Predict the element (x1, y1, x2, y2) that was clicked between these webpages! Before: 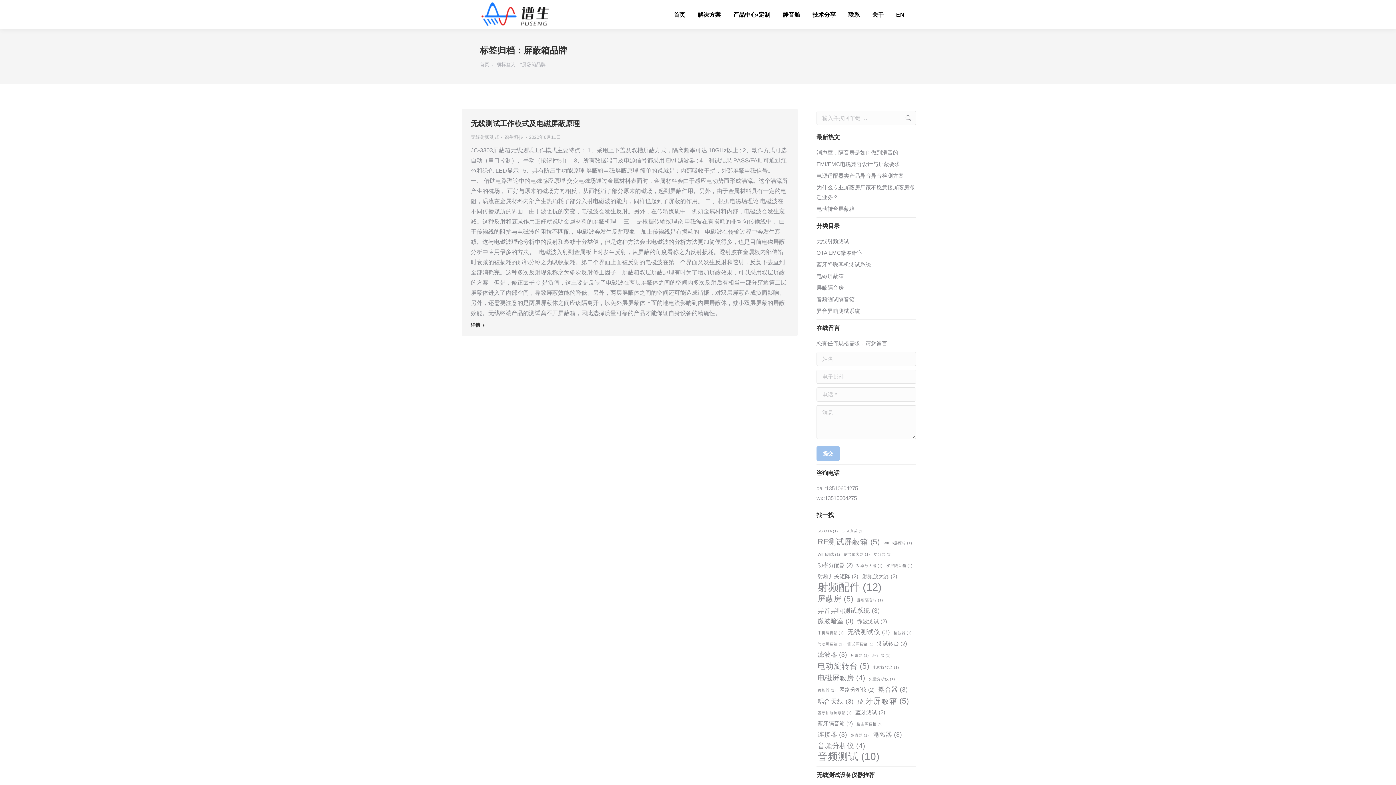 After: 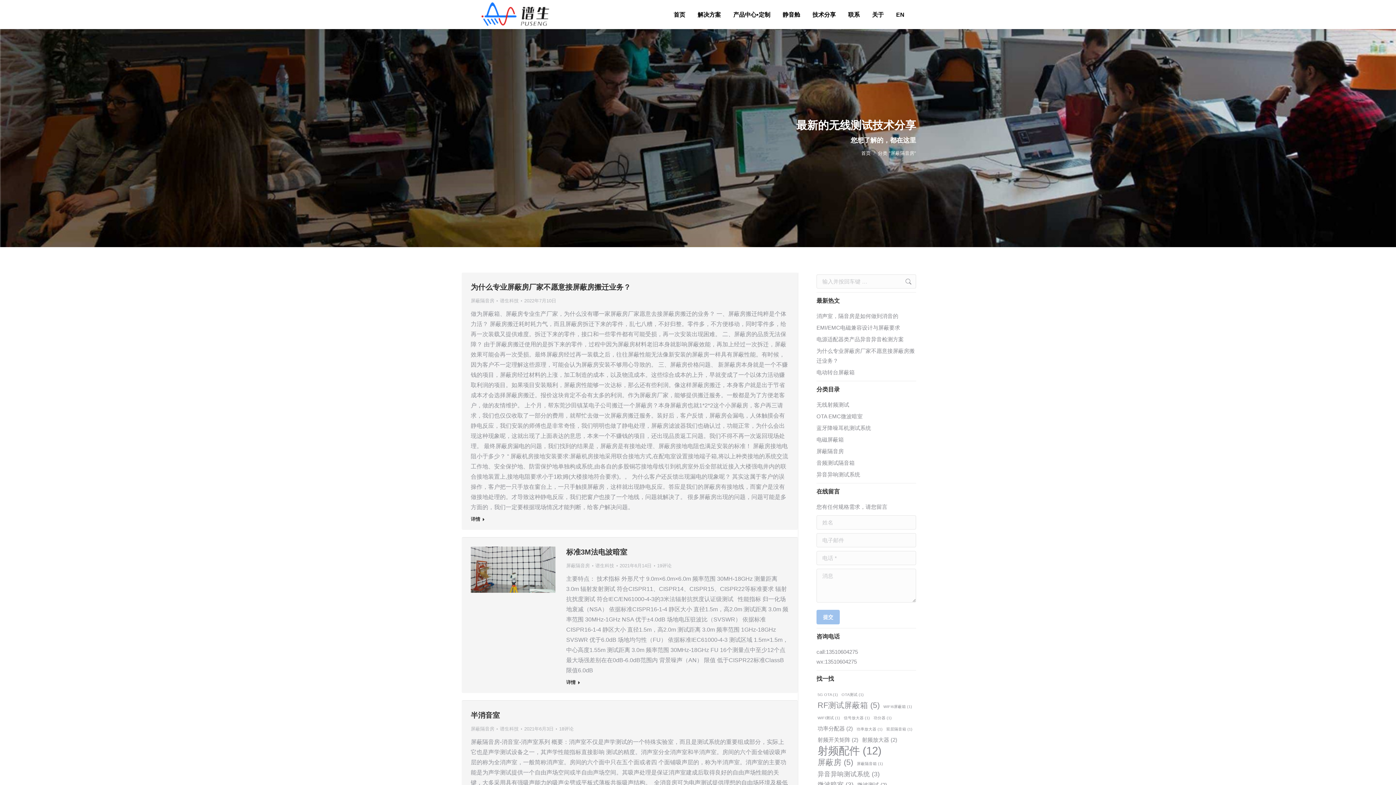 Action: bbox: (816, 282, 844, 292) label: 屏蔽隔音房